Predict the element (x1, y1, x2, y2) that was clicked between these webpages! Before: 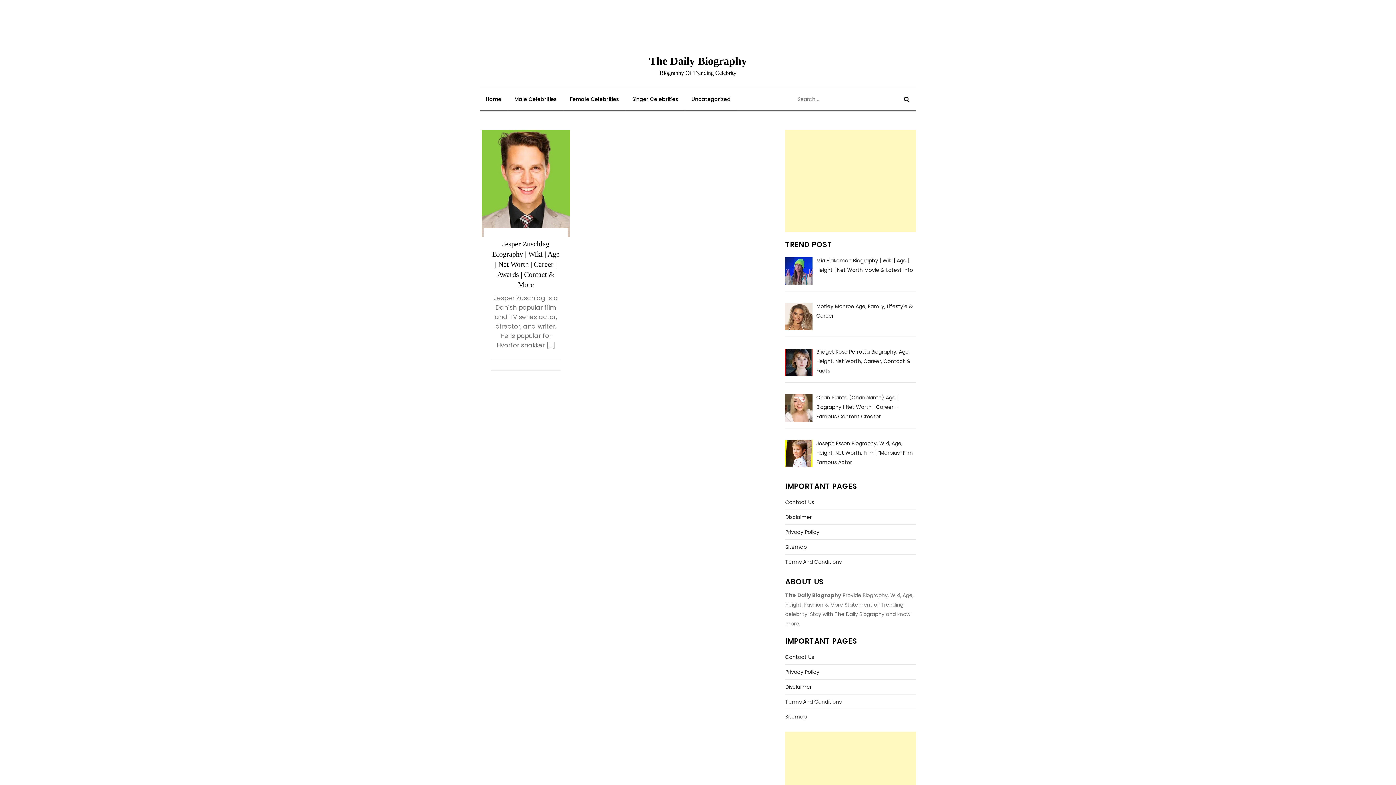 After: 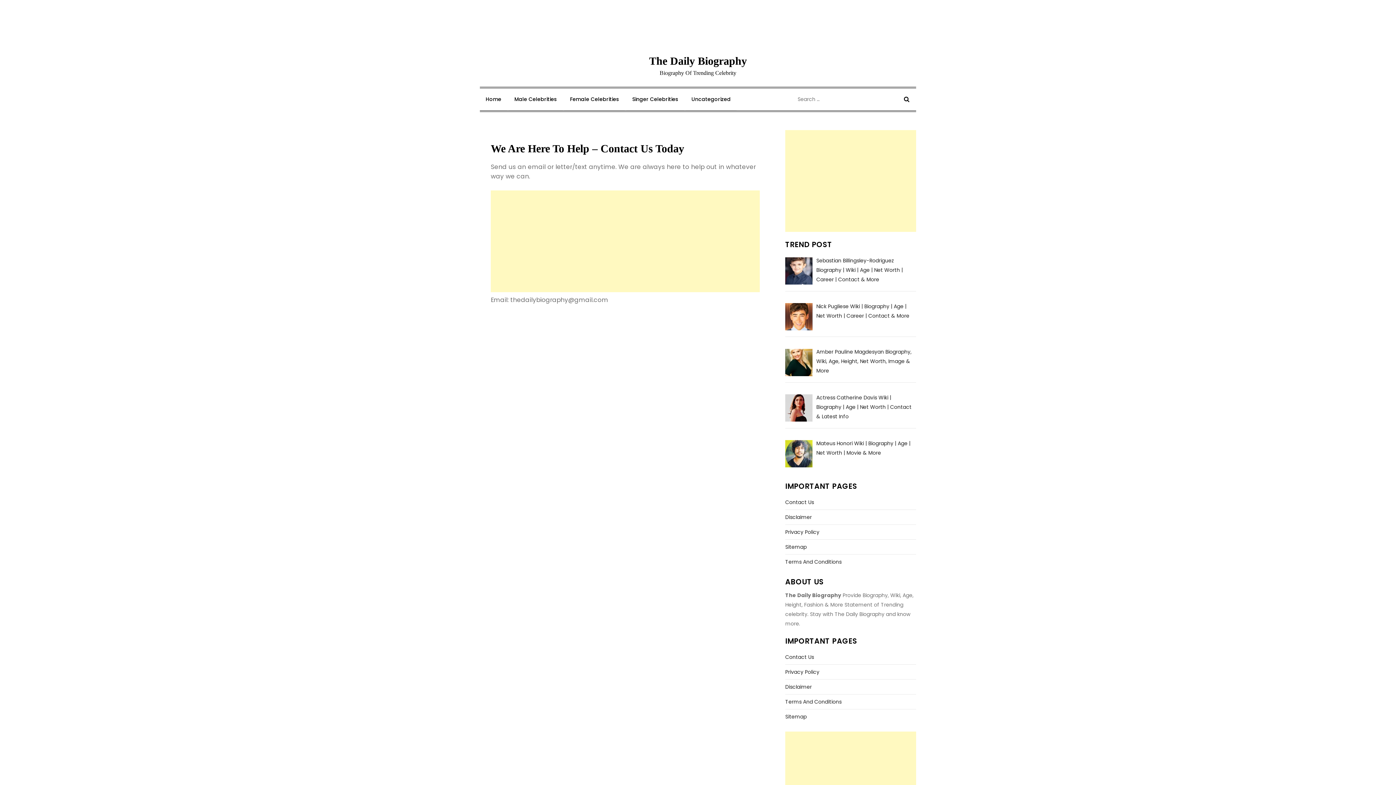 Action: label: Contact Us bbox: (785, 497, 814, 507)